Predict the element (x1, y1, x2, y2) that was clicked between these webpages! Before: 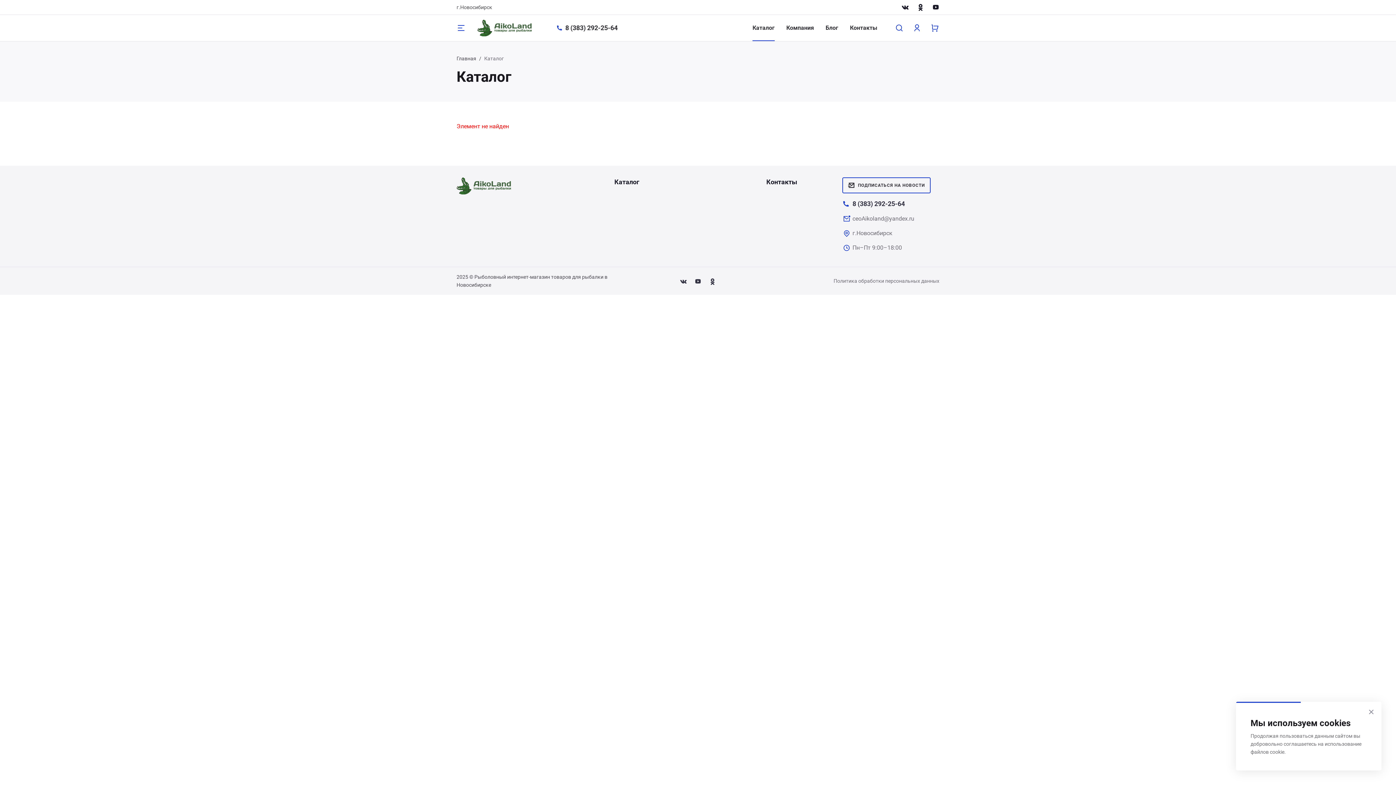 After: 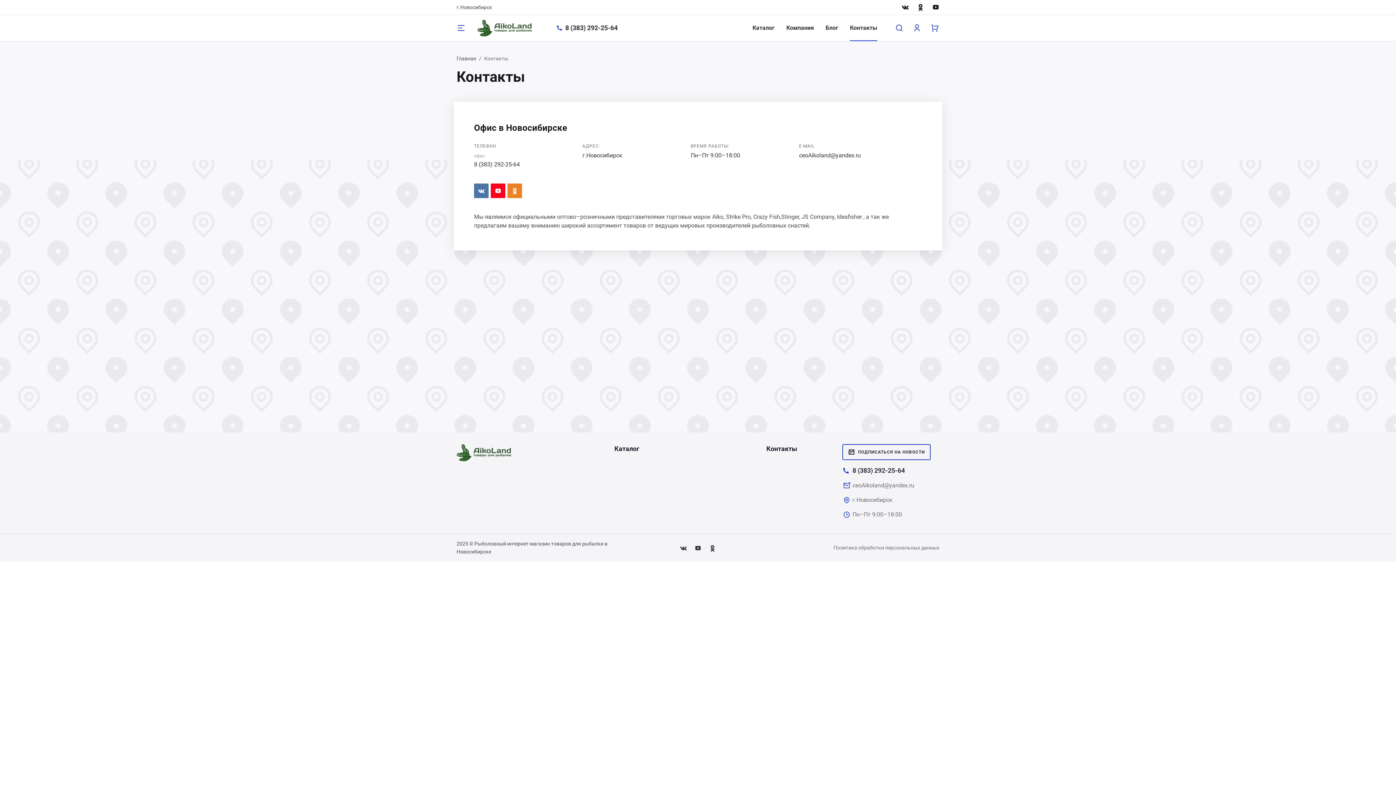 Action: label: Контакты bbox: (850, 14, 877, 41)